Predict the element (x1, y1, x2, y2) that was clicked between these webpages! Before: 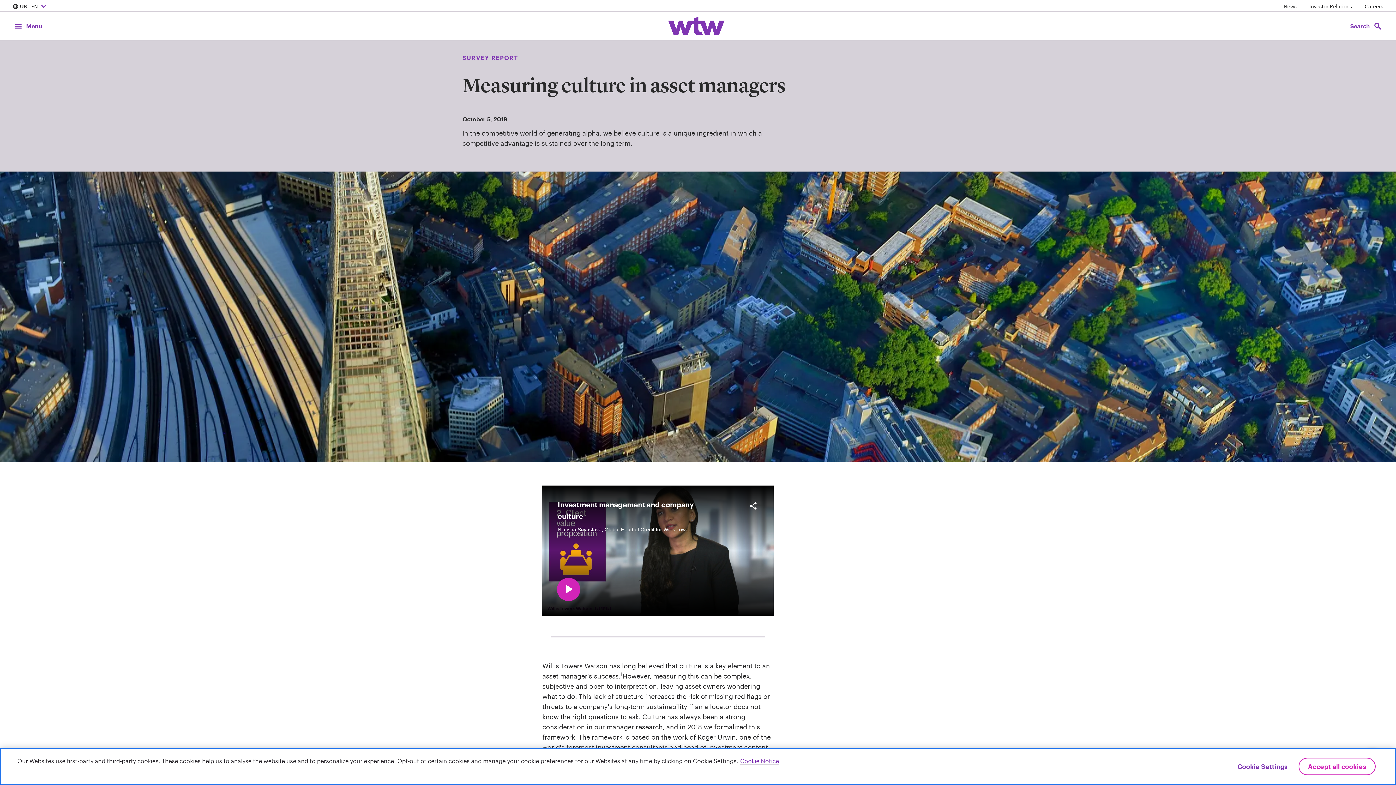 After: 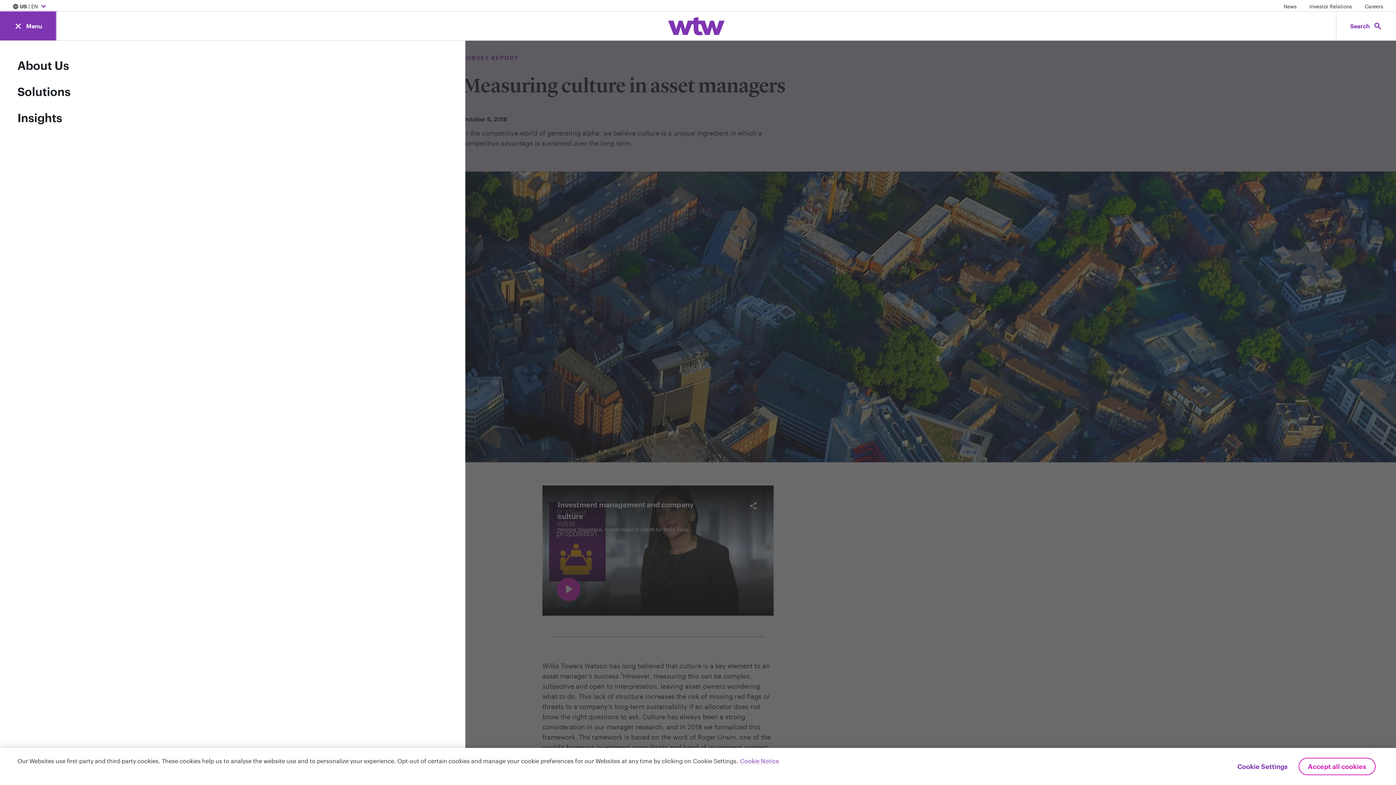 Action: label: menu
Menu bbox: (0, 11, 56, 40)